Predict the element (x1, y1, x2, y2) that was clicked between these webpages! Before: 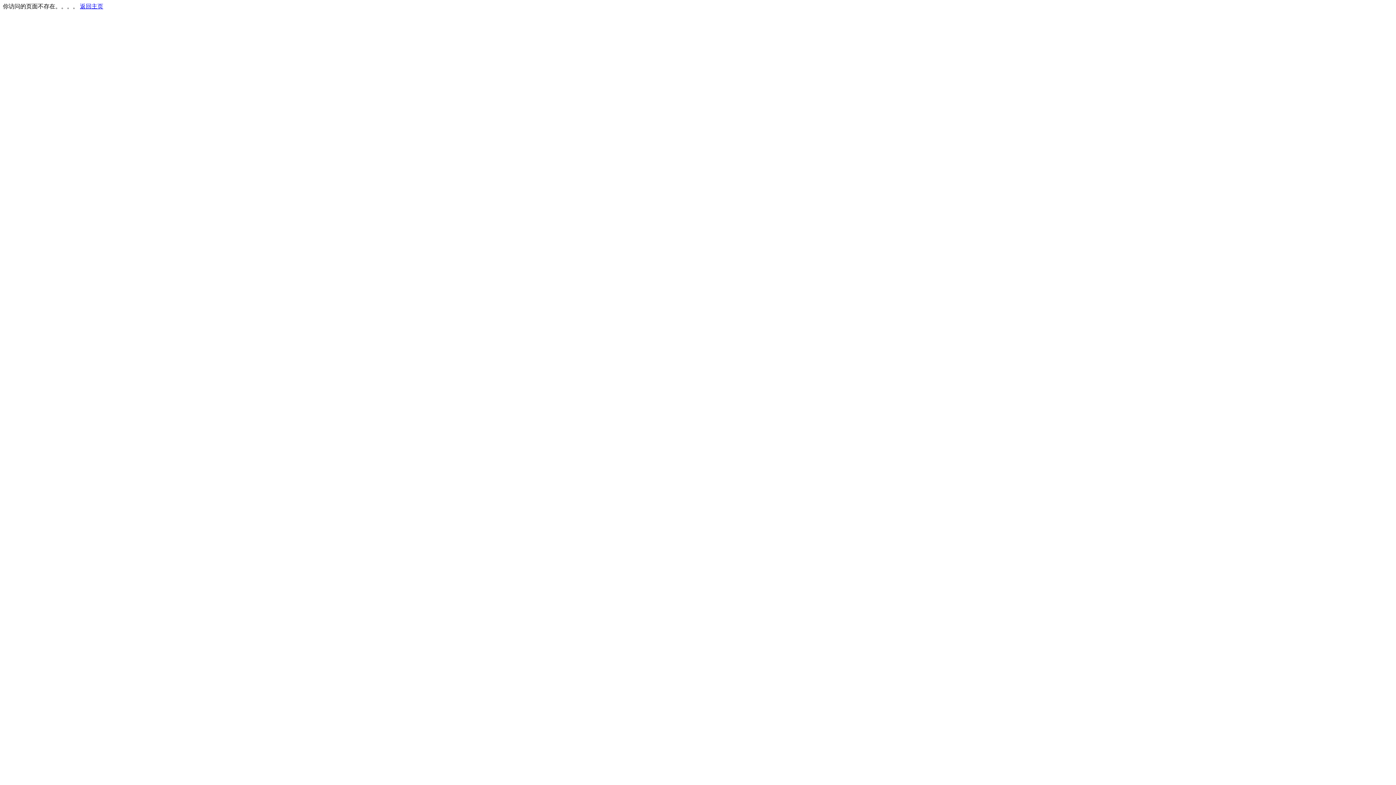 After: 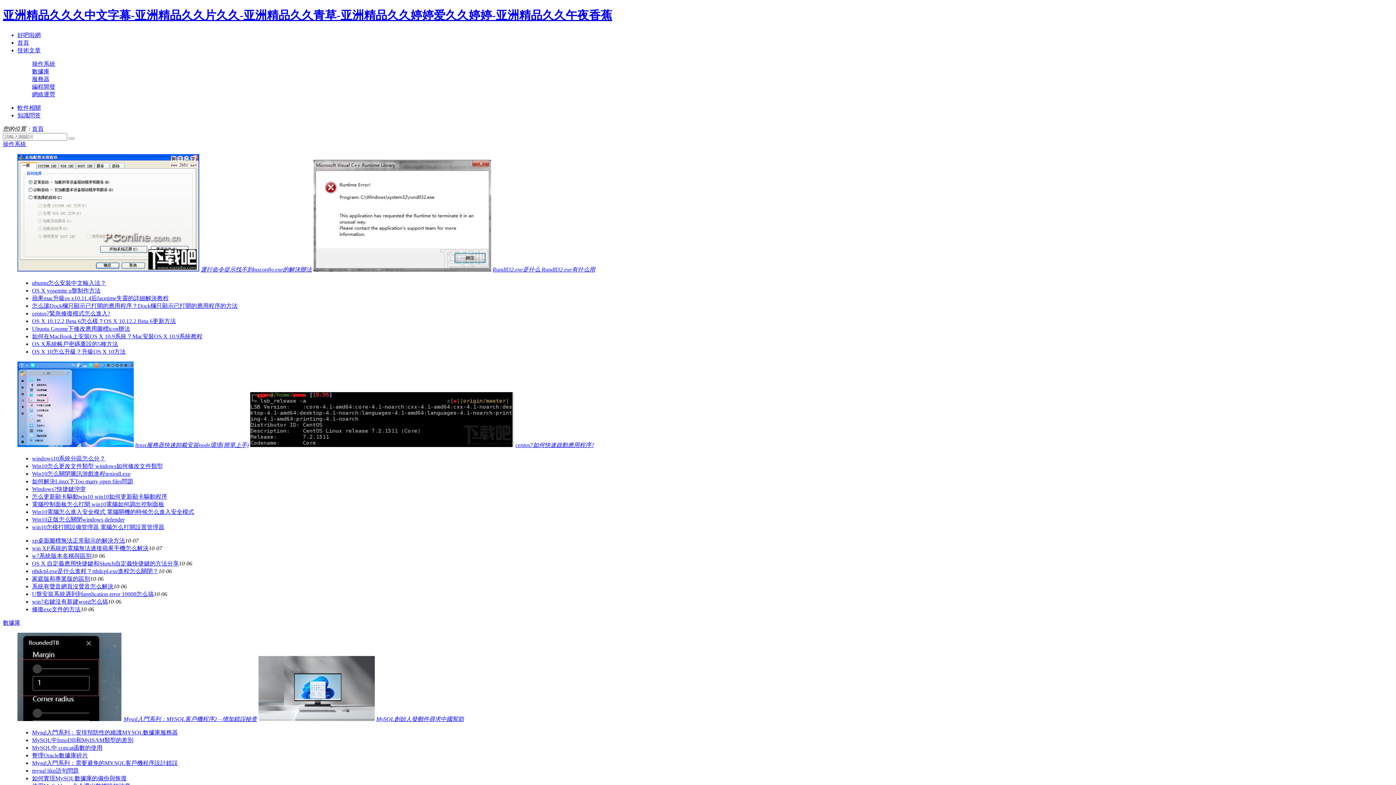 Action: bbox: (80, 3, 103, 9) label: 返回主页